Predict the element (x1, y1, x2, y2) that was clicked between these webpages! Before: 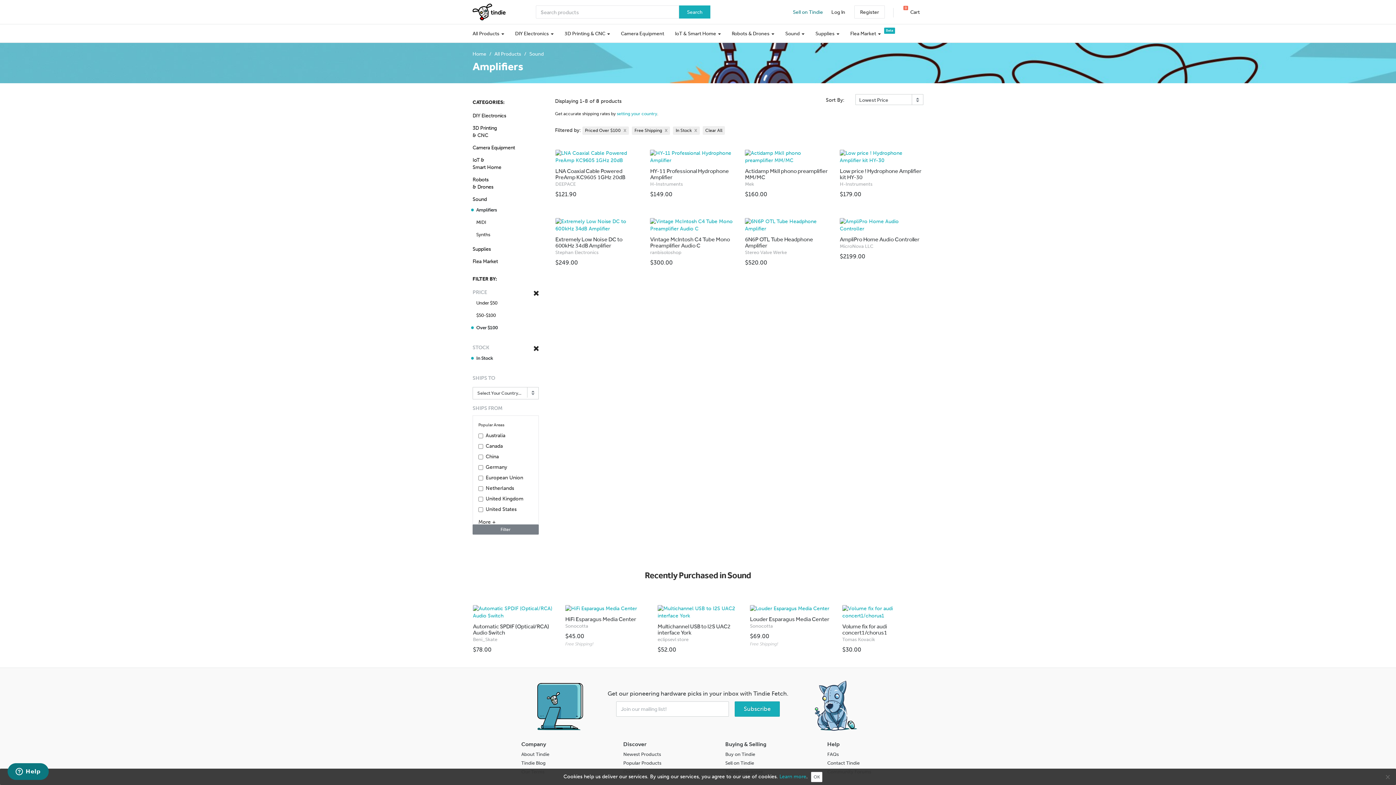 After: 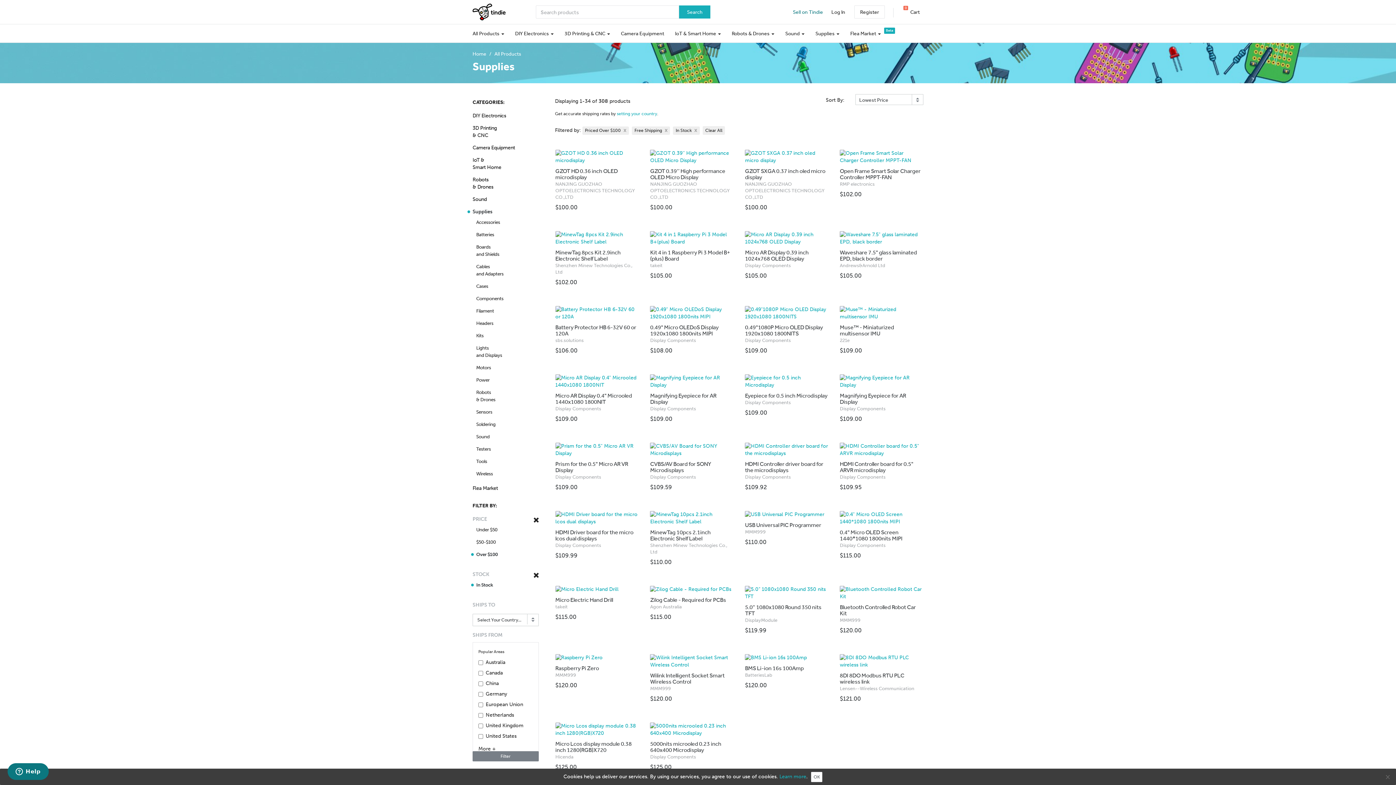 Action: bbox: (472, 245, 538, 253) label: Supplies